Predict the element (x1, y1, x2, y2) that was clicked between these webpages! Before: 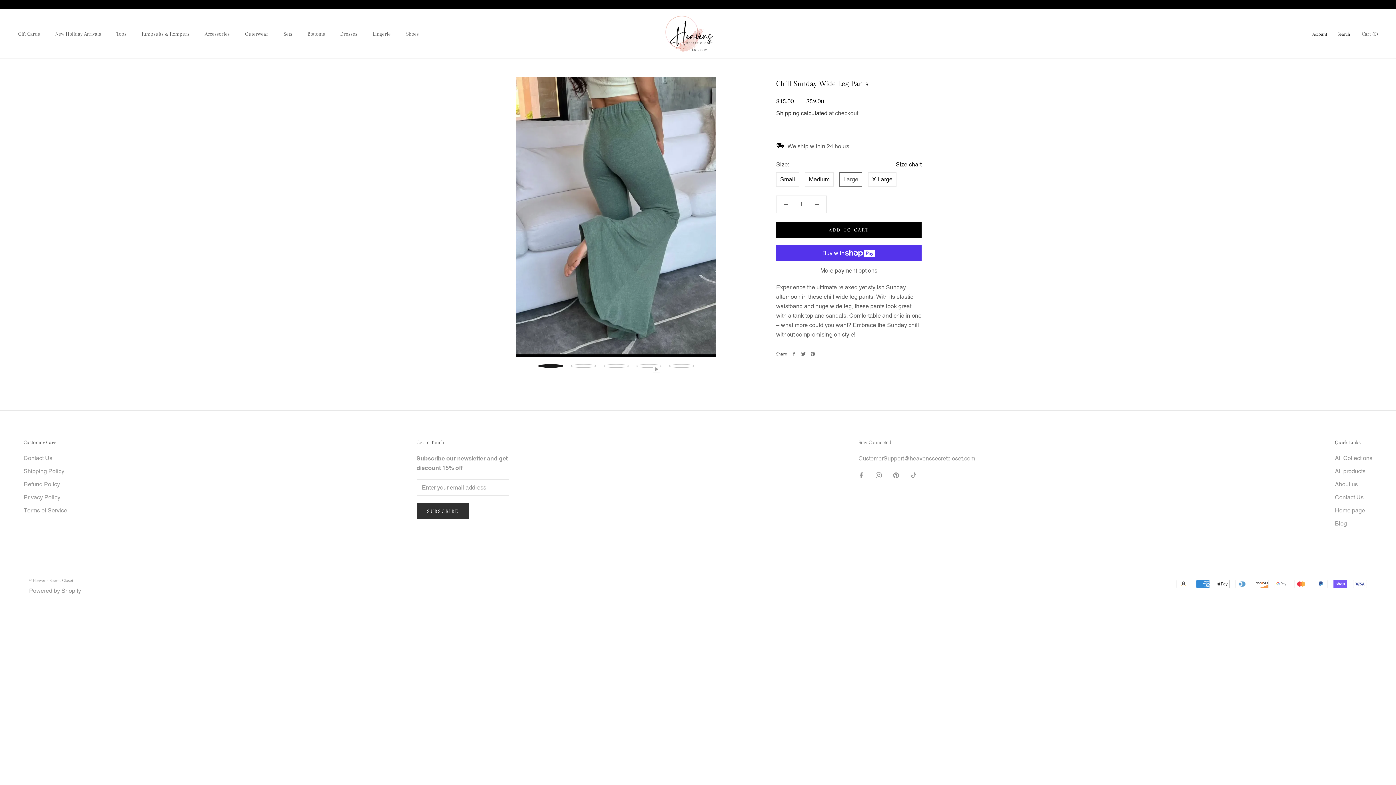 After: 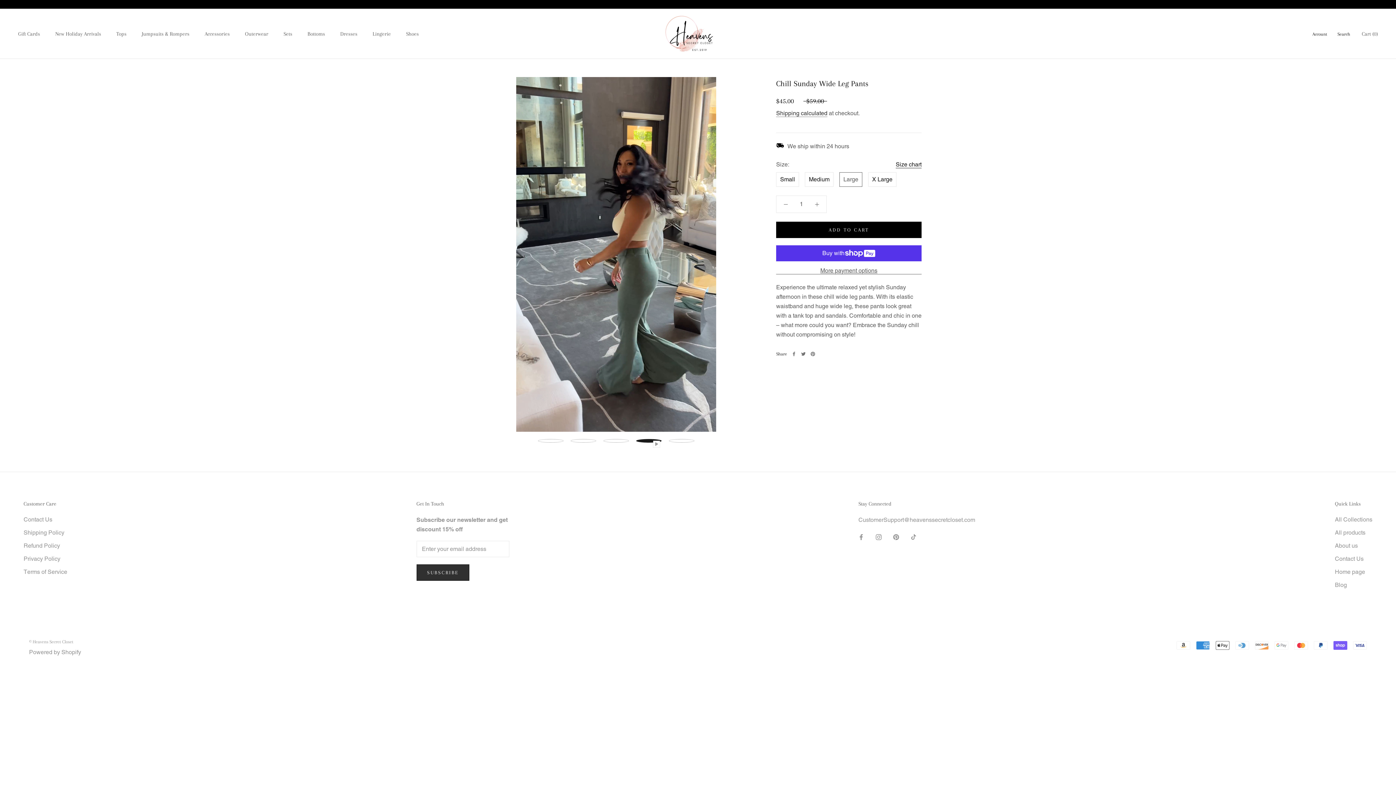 Action: bbox: (636, 364, 661, 367)